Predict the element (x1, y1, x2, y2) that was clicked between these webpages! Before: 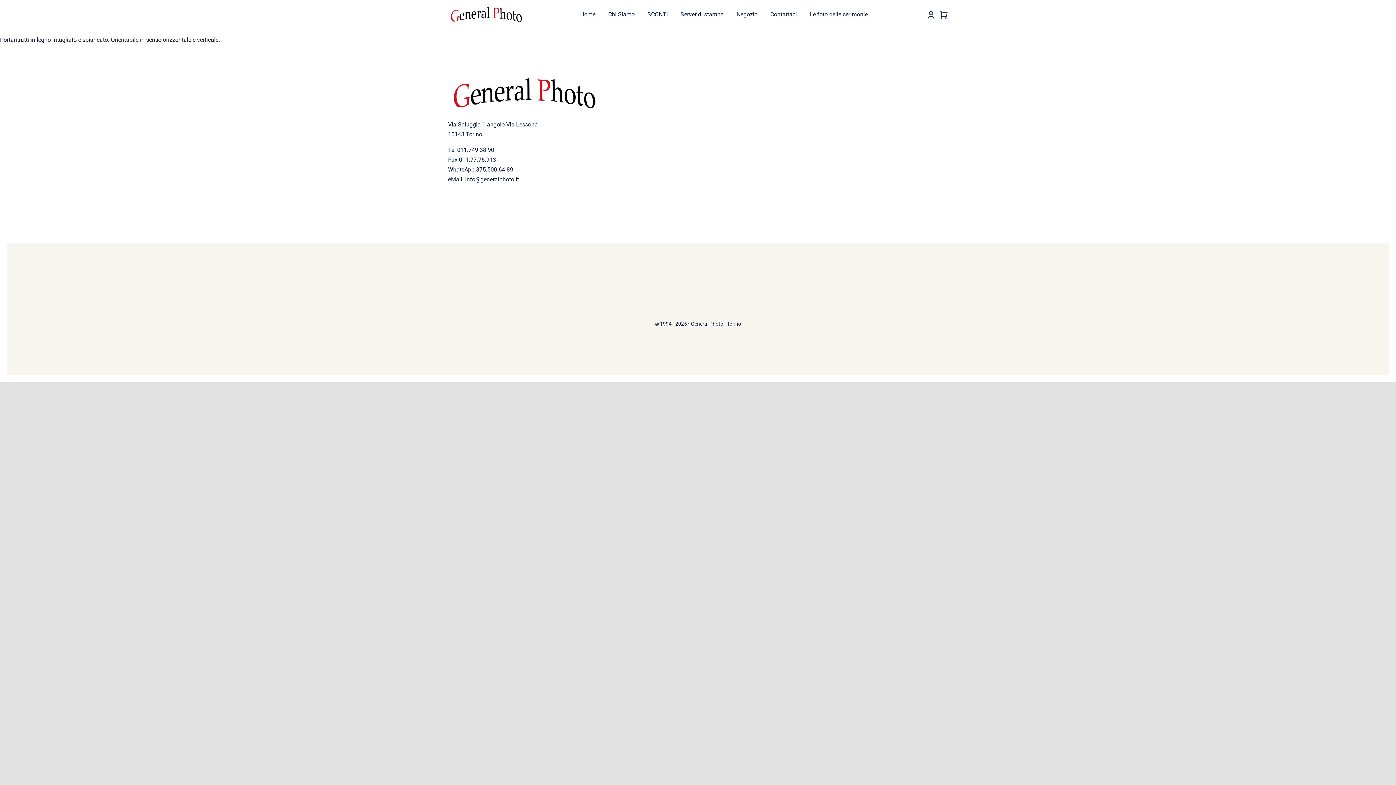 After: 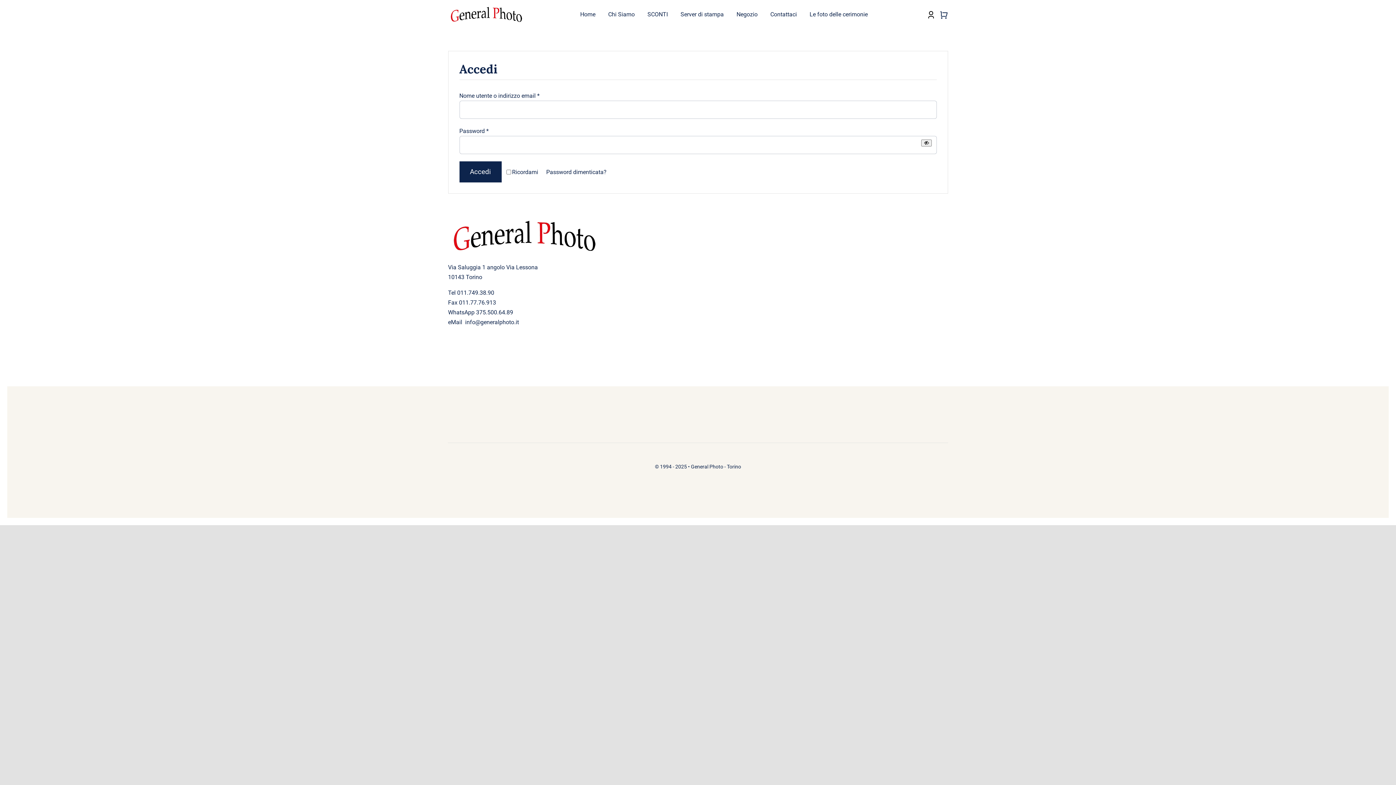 Action: bbox: (927, 2, 935, 26)